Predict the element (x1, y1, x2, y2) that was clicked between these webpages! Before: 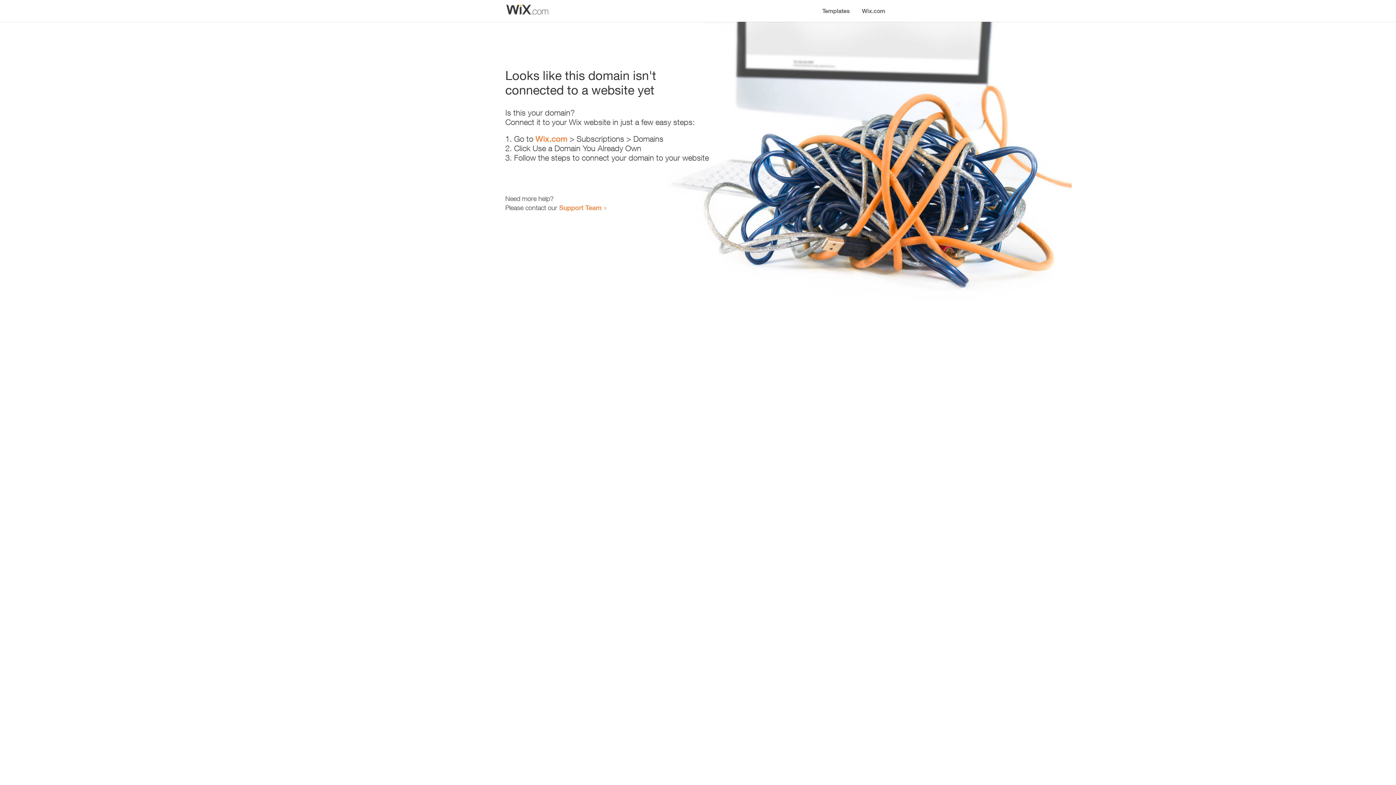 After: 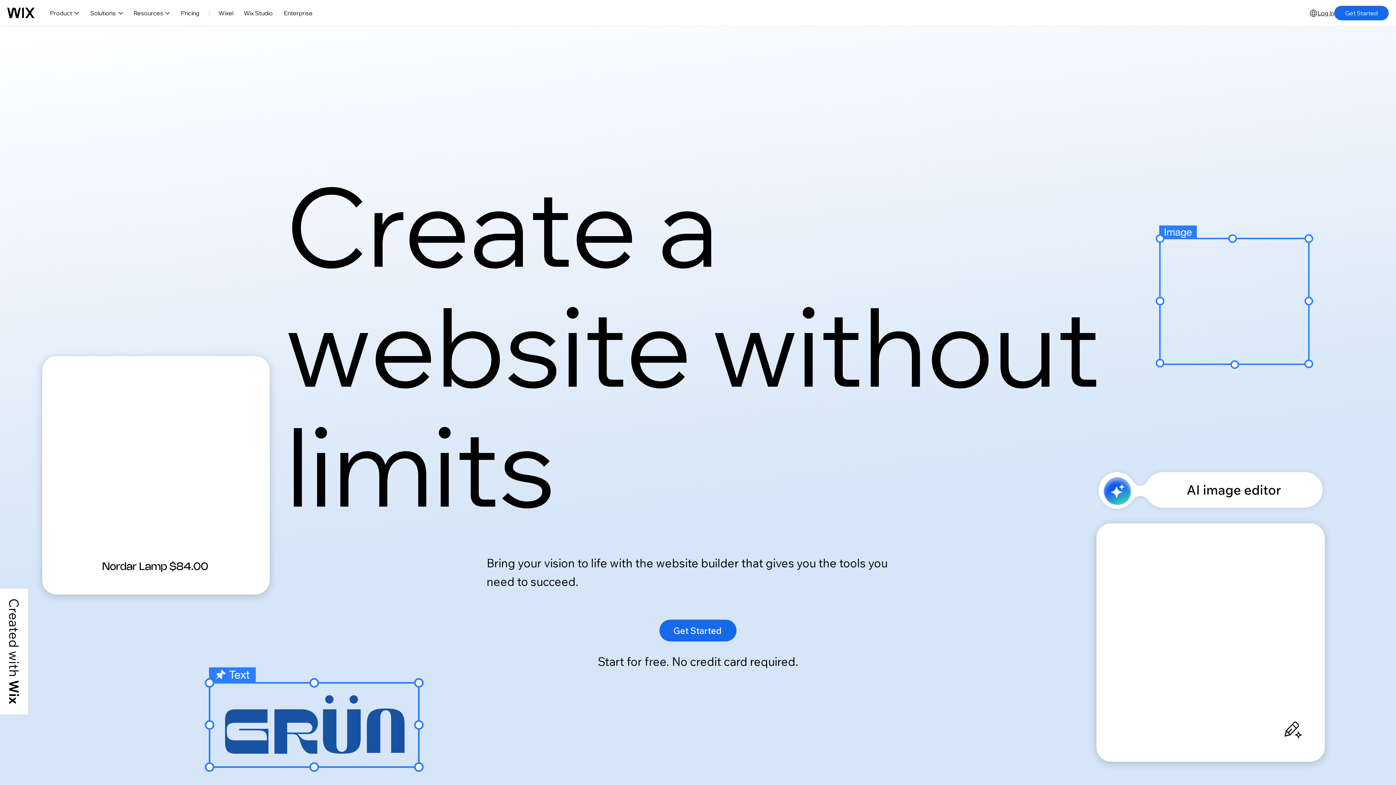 Action: label: Wix.com bbox: (856, 0, 890, 14)